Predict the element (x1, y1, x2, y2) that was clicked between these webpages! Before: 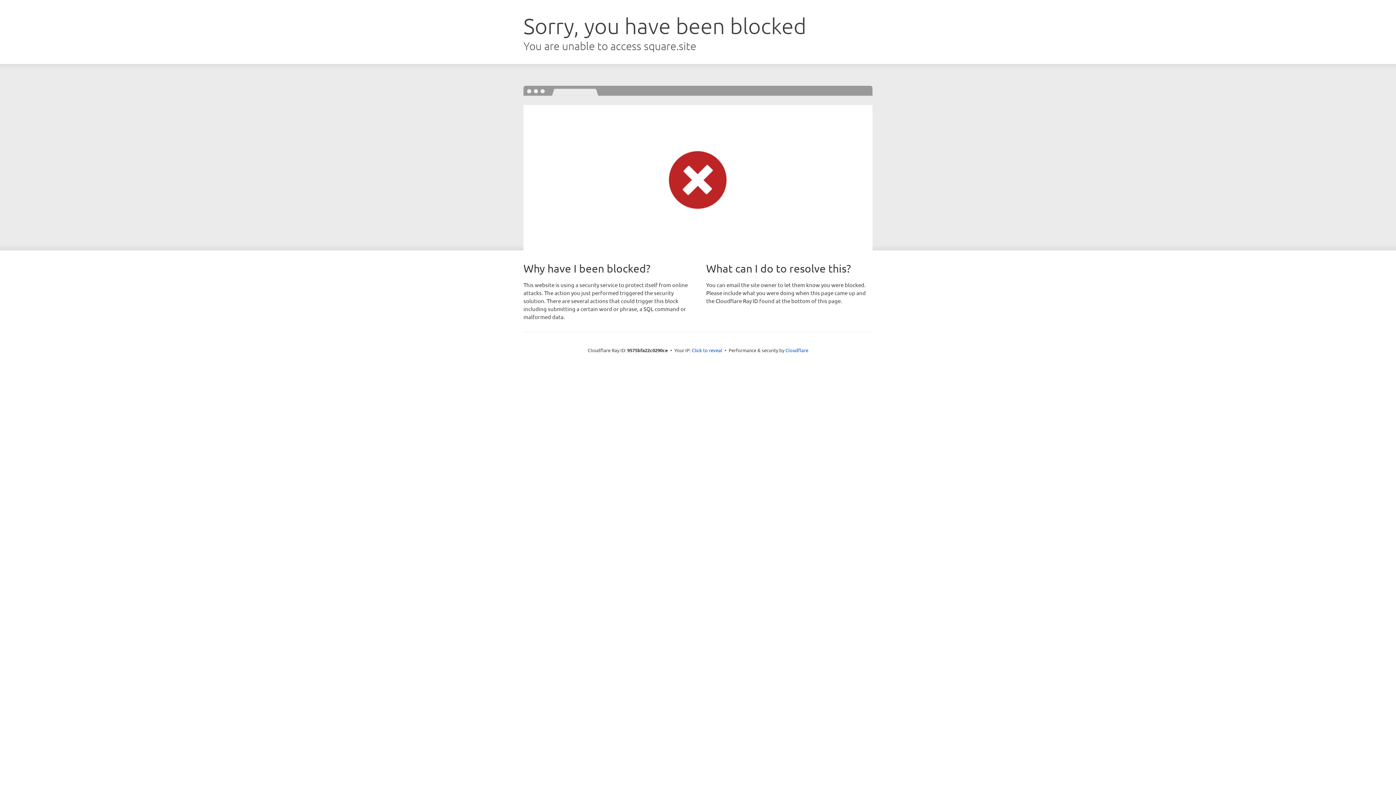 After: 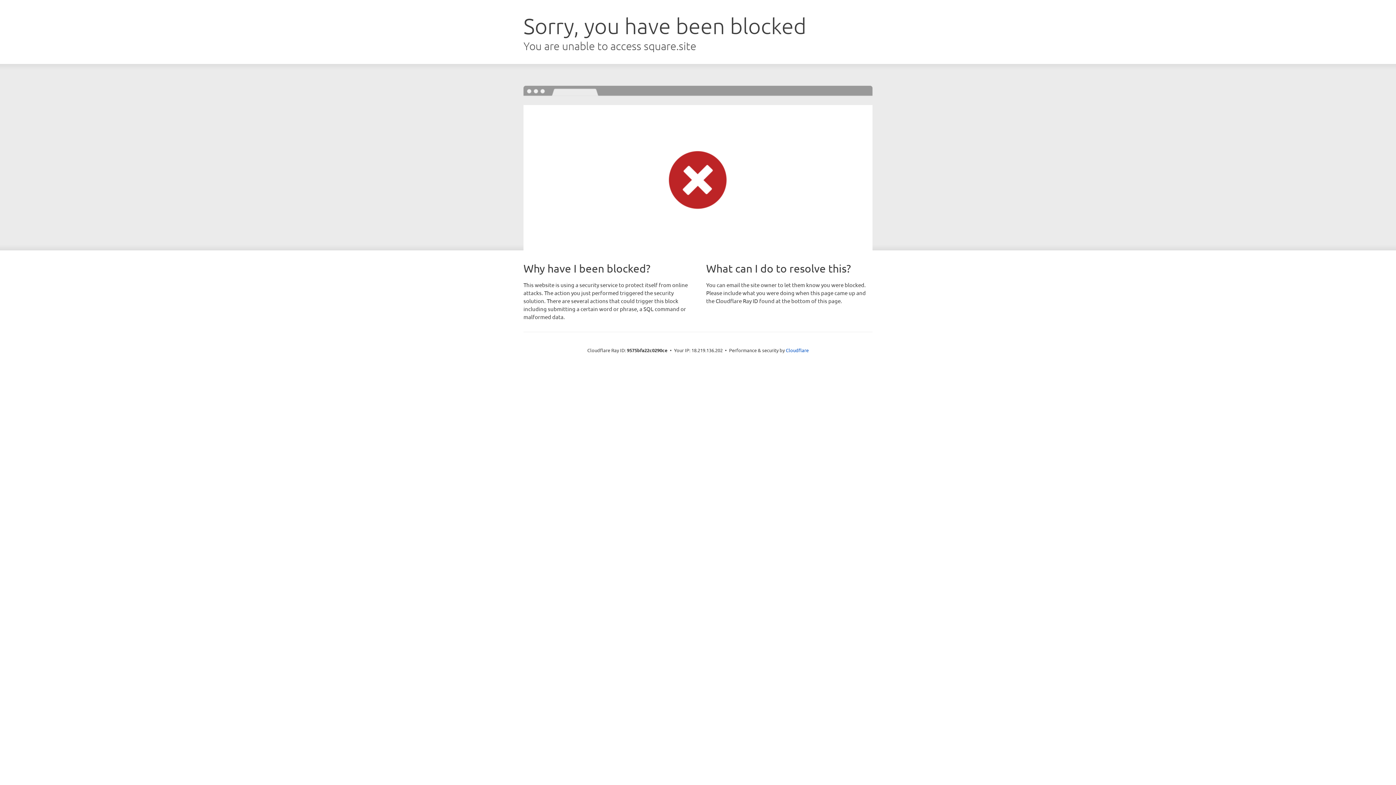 Action: label: Click to reveal bbox: (692, 346, 722, 353)